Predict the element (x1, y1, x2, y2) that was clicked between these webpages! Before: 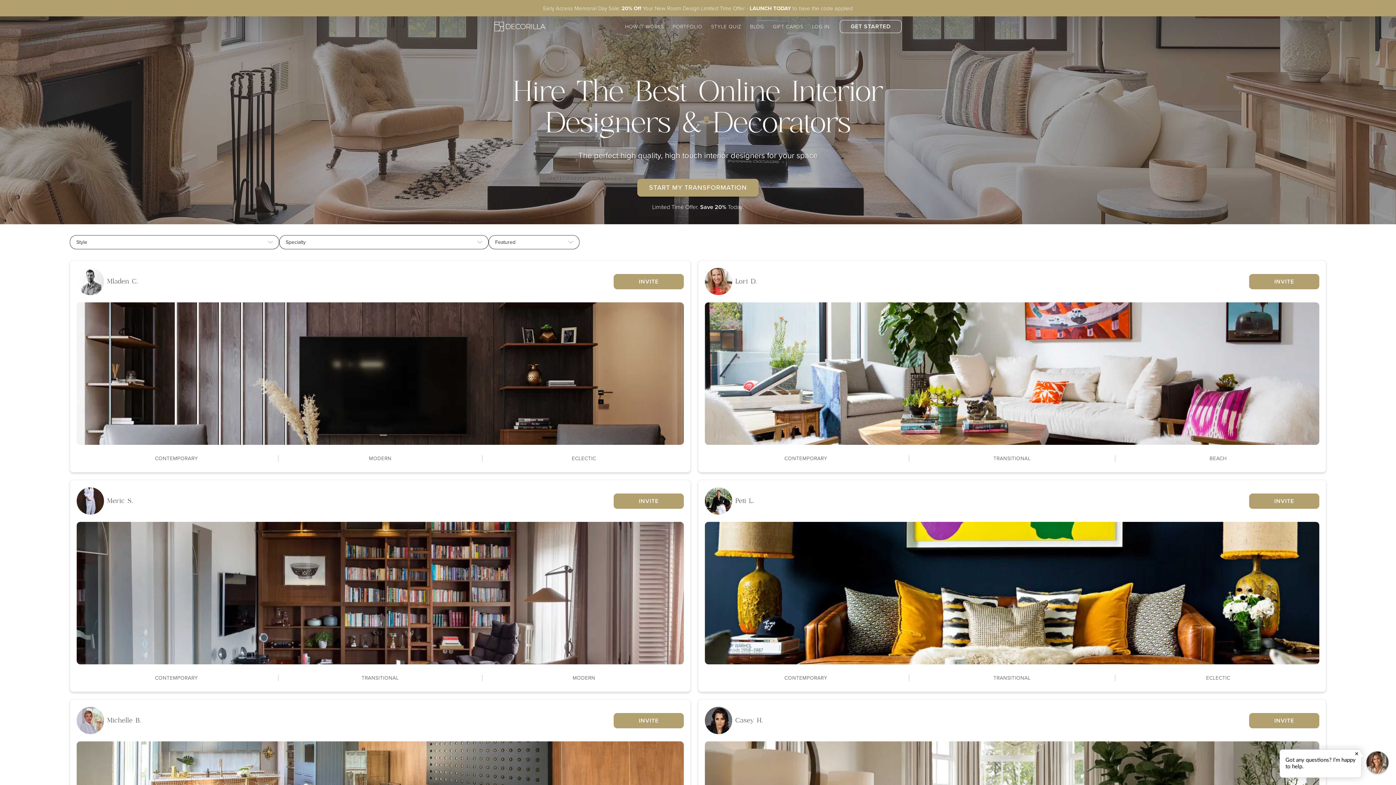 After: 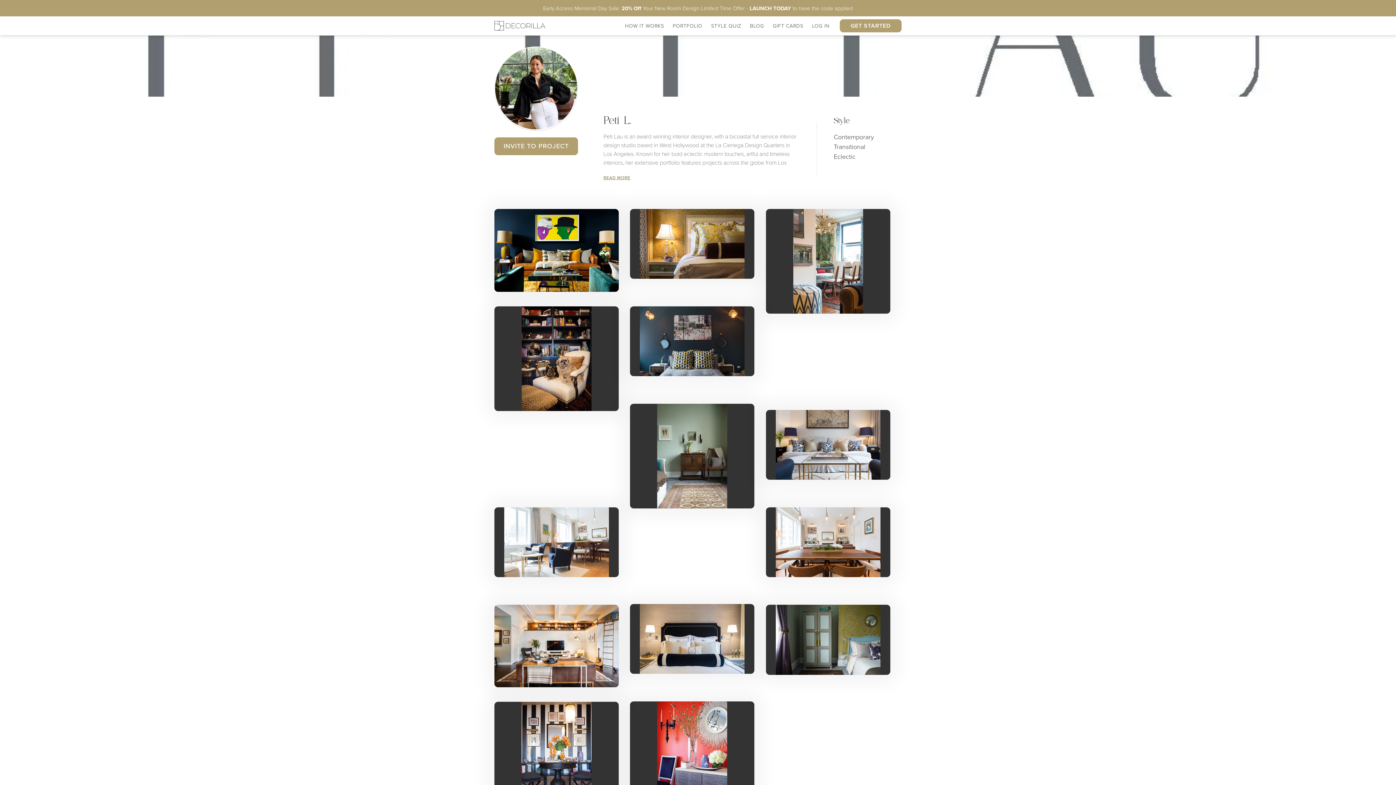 Action: bbox: (705, 588, 1319, 596)